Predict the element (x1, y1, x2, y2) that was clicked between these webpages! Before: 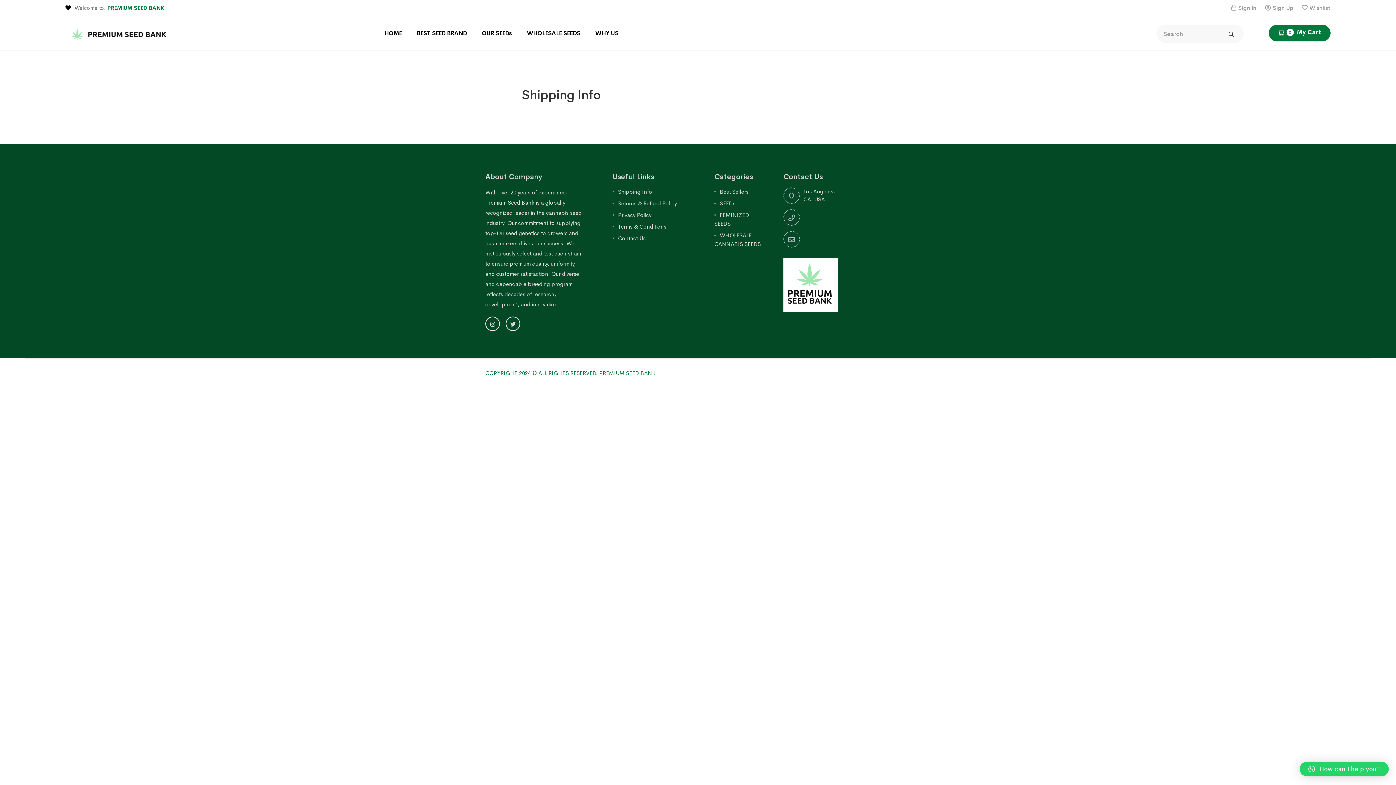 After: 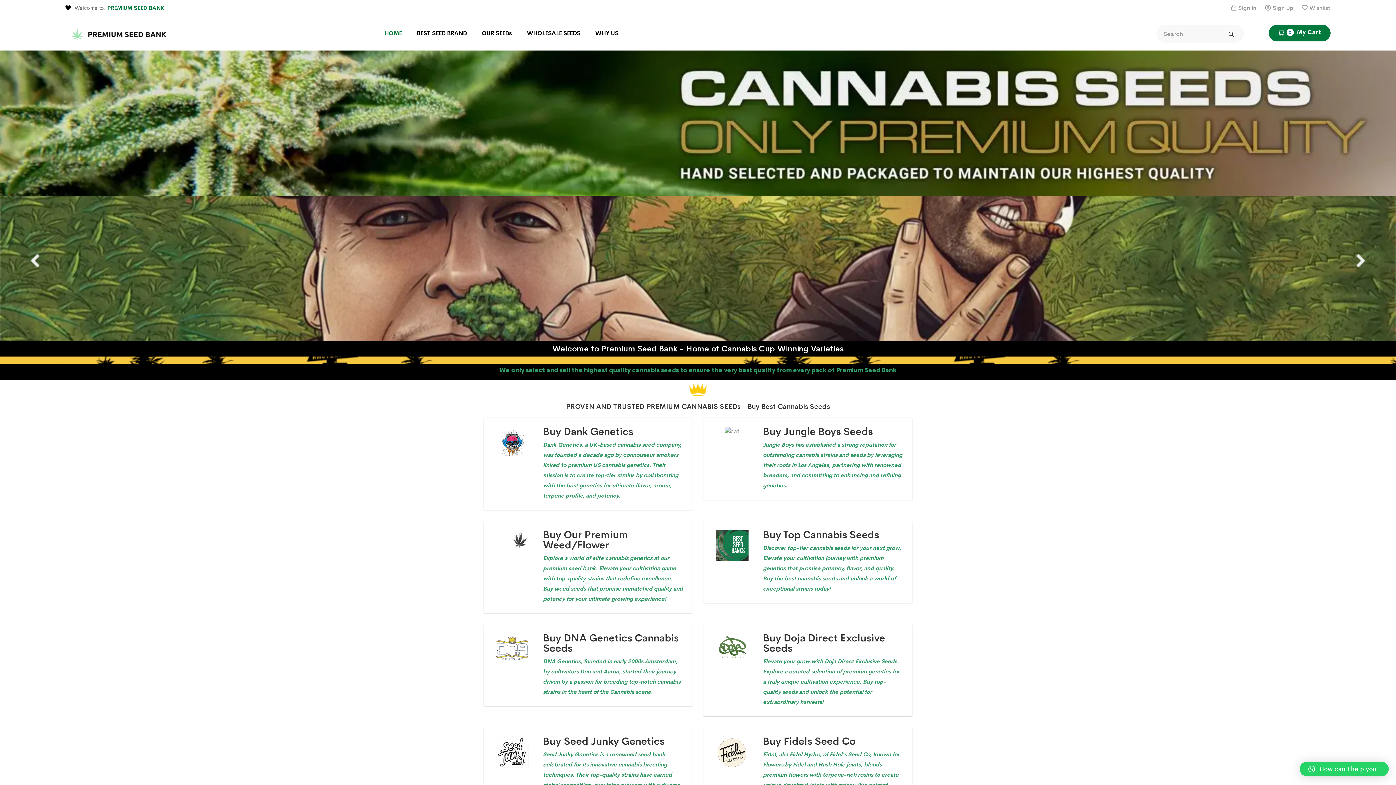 Action: bbox: (783, 280, 838, 288)